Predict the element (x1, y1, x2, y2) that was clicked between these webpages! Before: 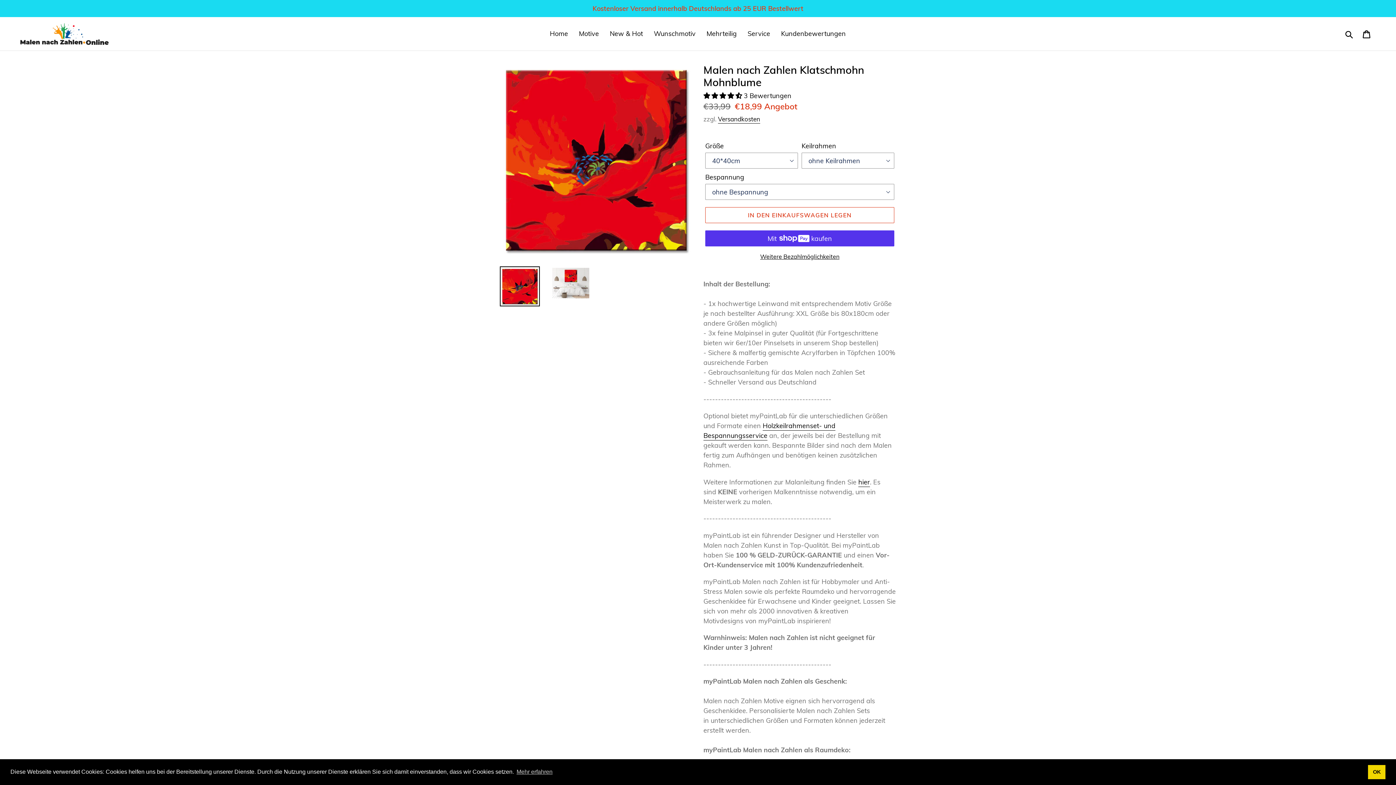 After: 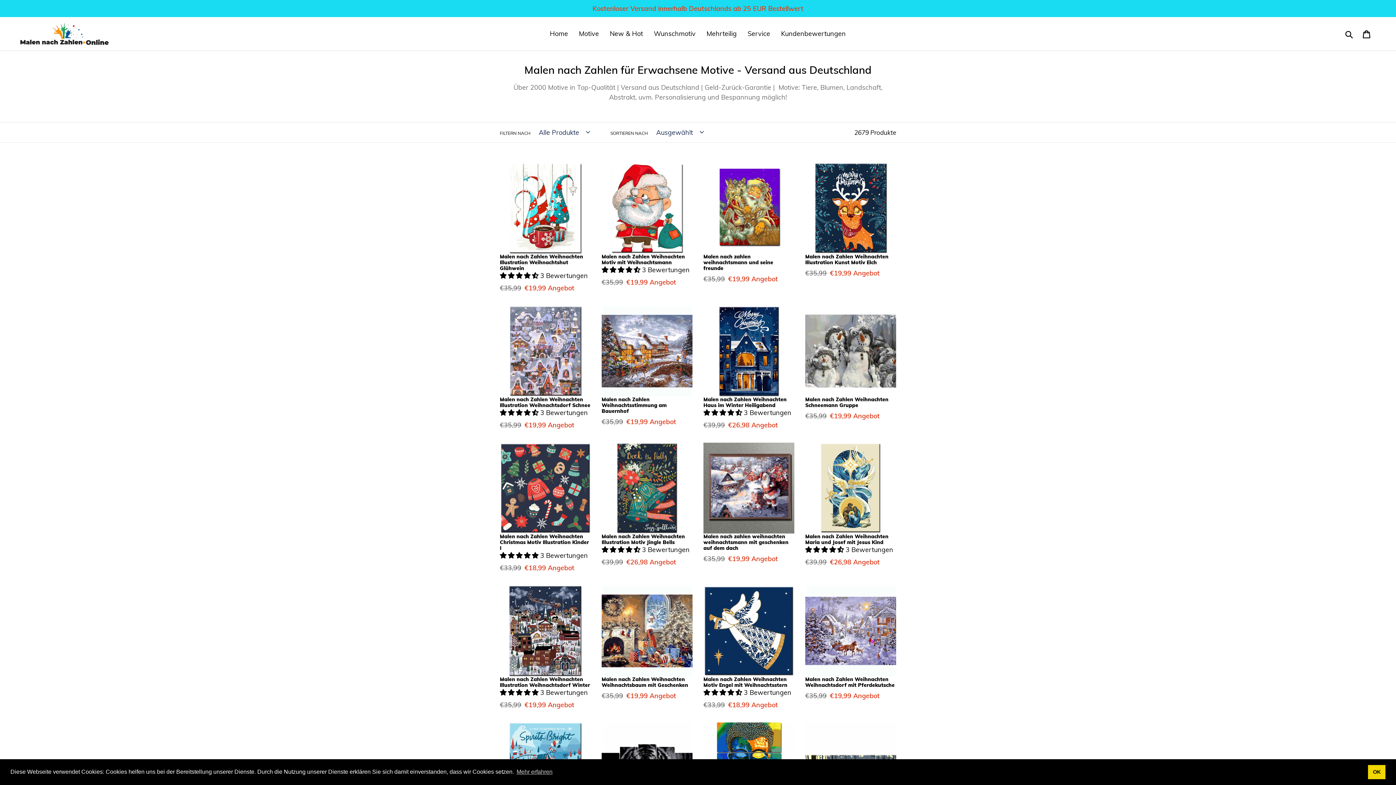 Action: bbox: (573, 28, 604, 39) label: Motive